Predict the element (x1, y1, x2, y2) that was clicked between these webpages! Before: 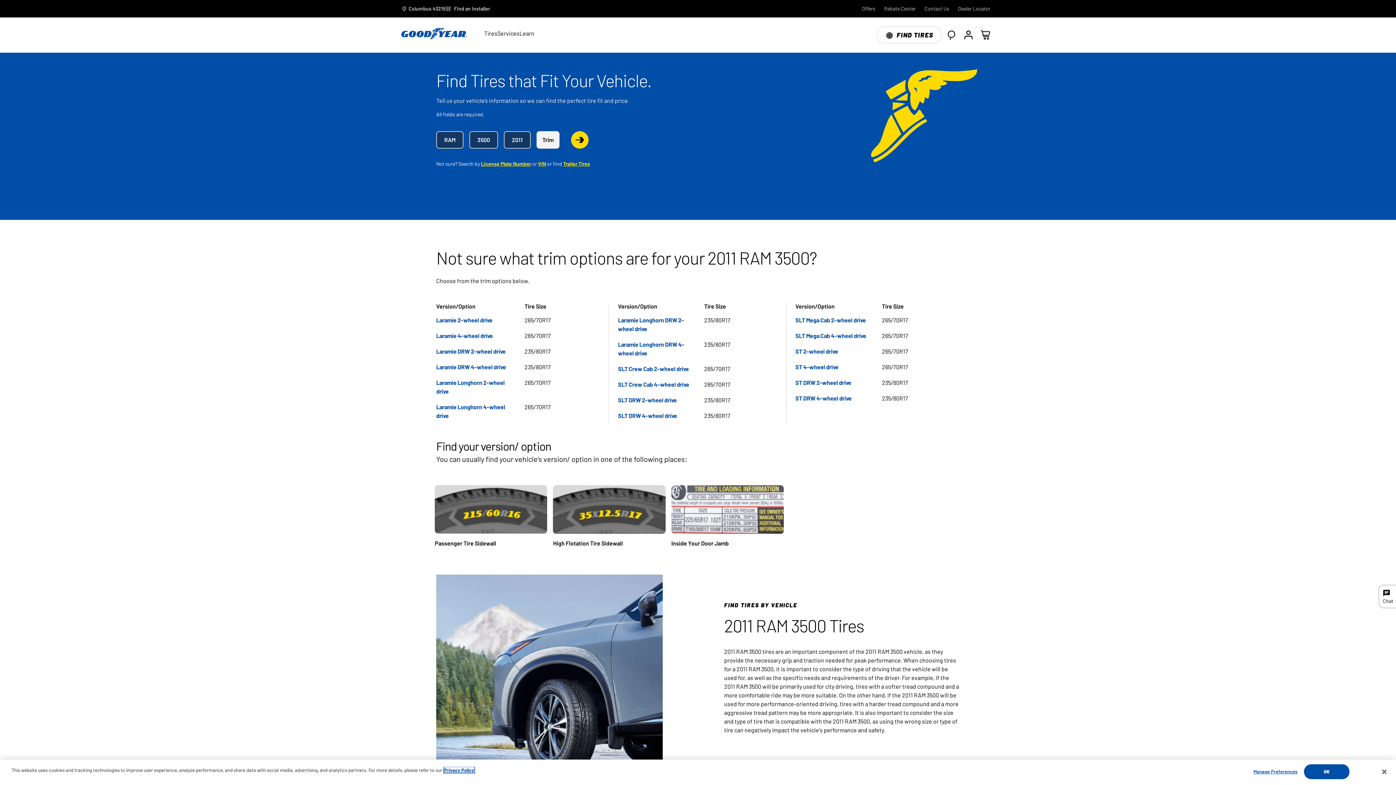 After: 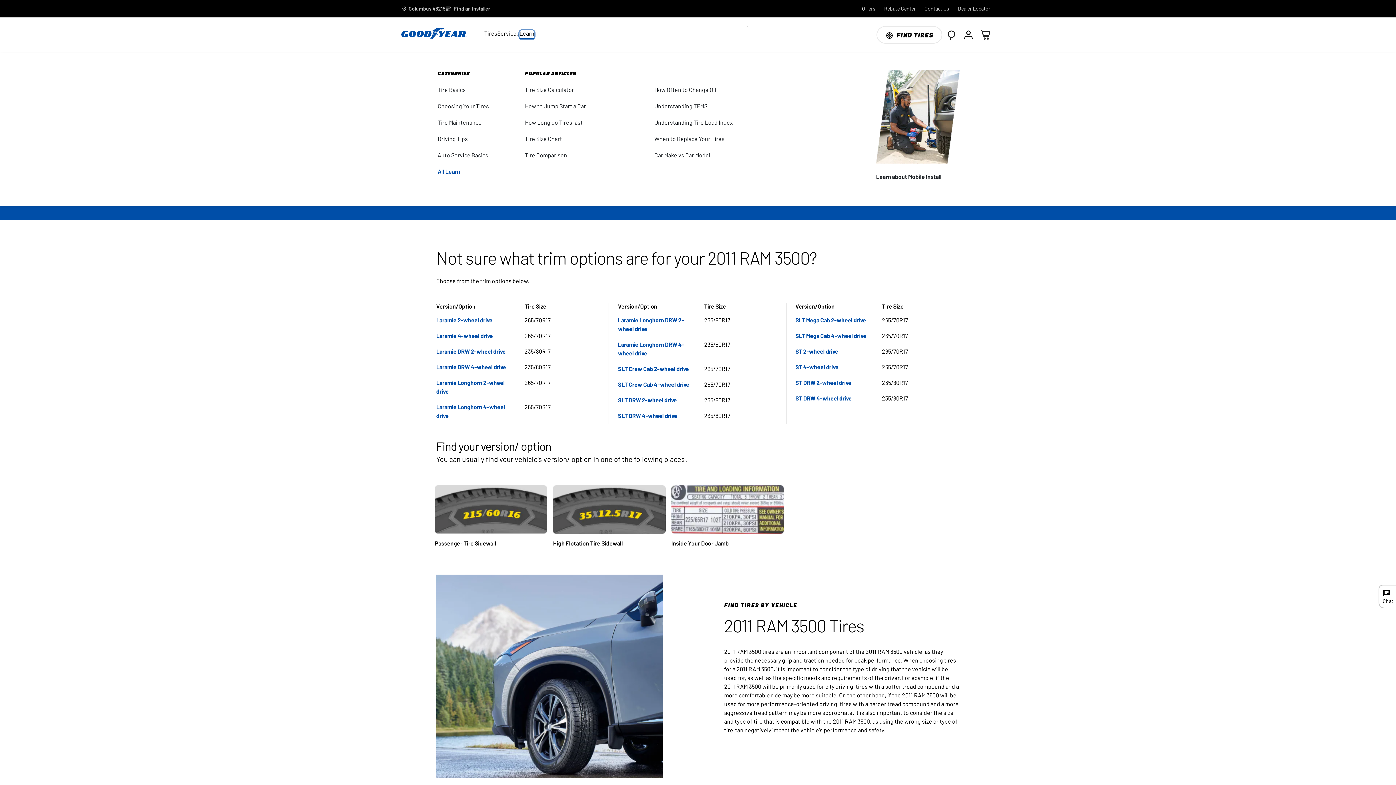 Action: label: Learn bbox: (519, 30, 534, 39)